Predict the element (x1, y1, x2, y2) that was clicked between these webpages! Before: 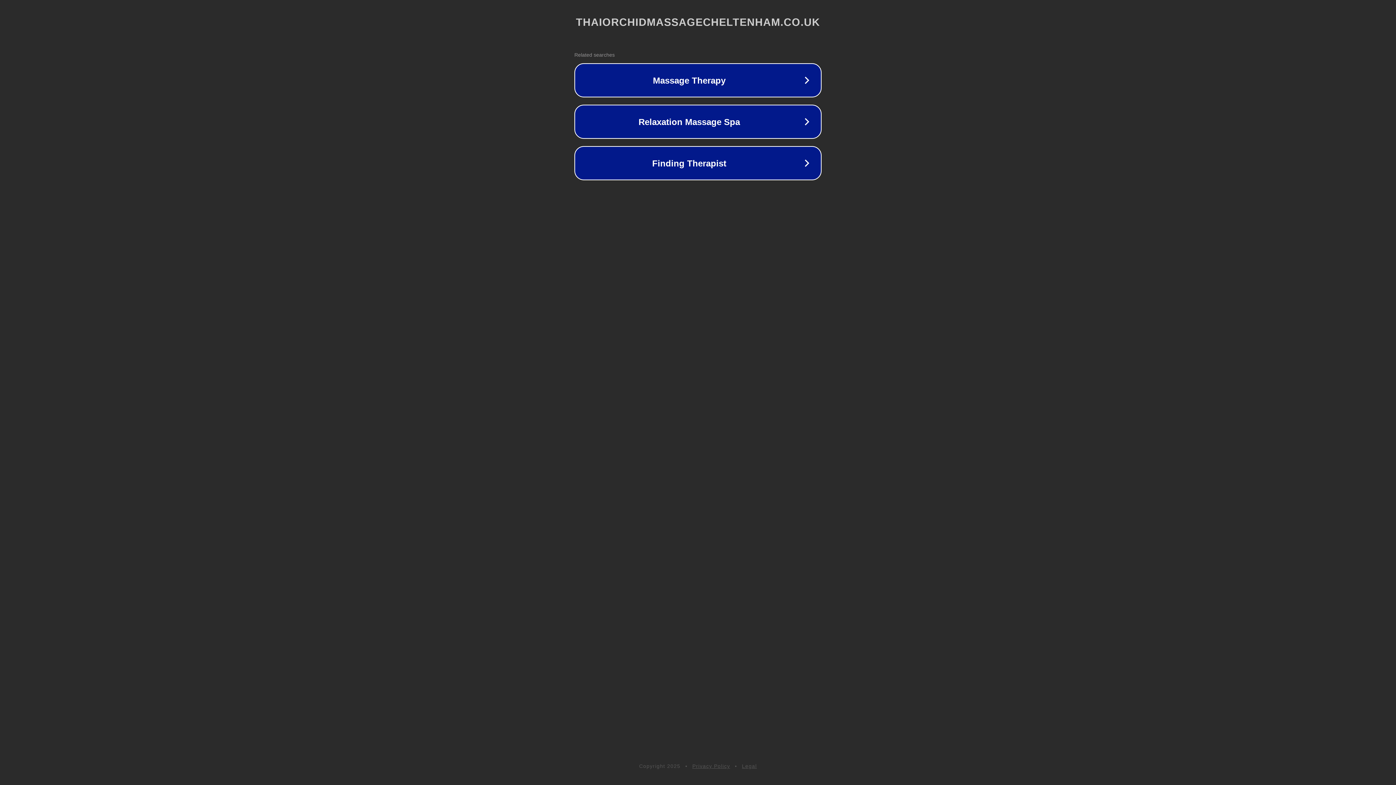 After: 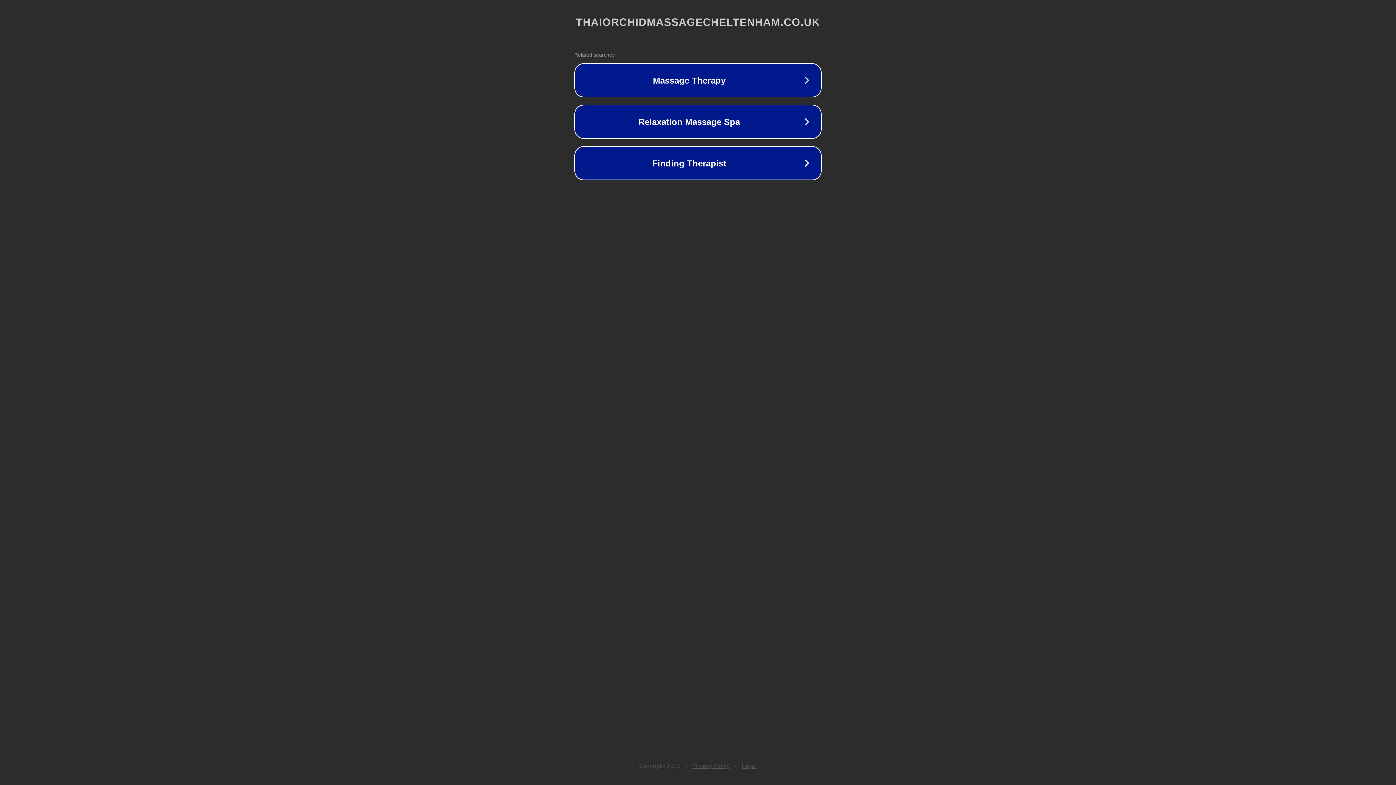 Action: label: Legal bbox: (742, 763, 757, 769)